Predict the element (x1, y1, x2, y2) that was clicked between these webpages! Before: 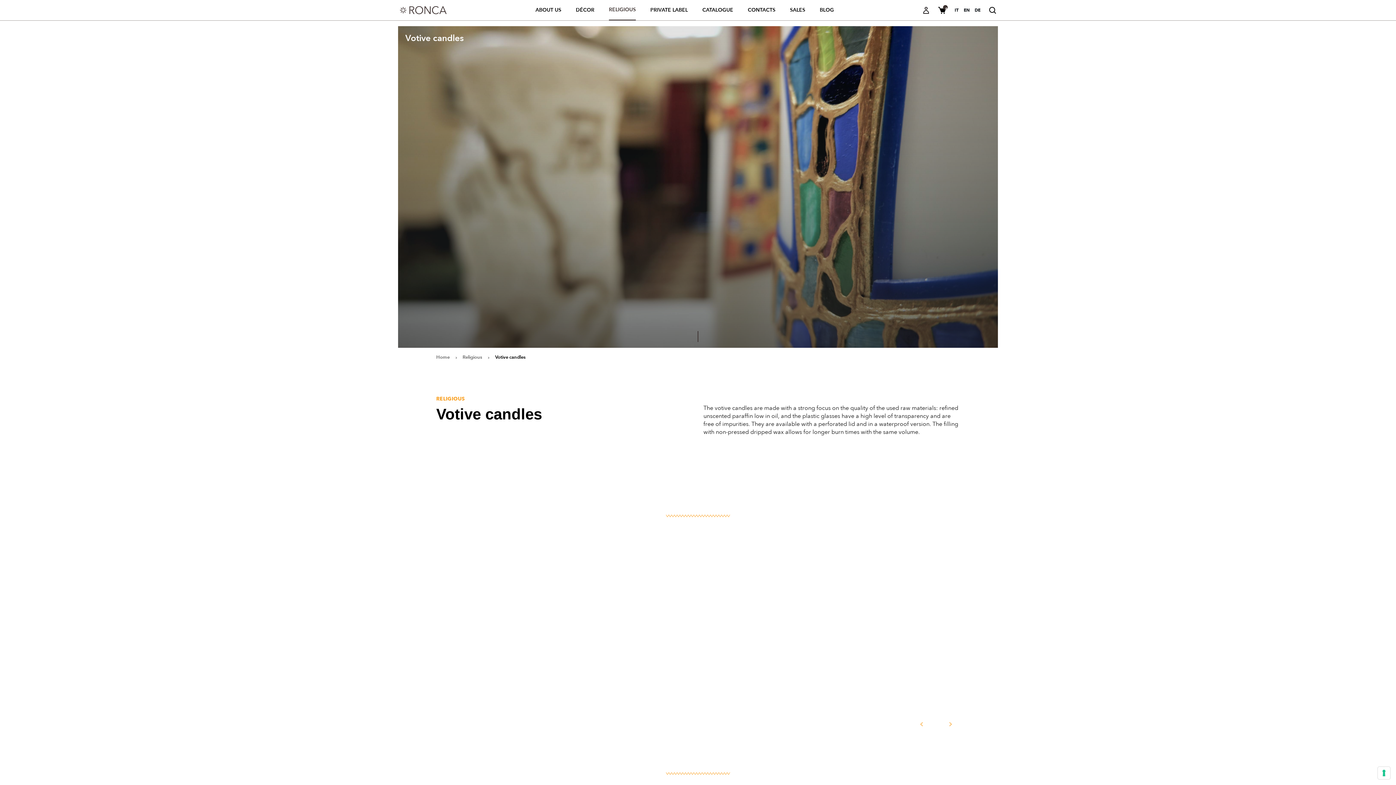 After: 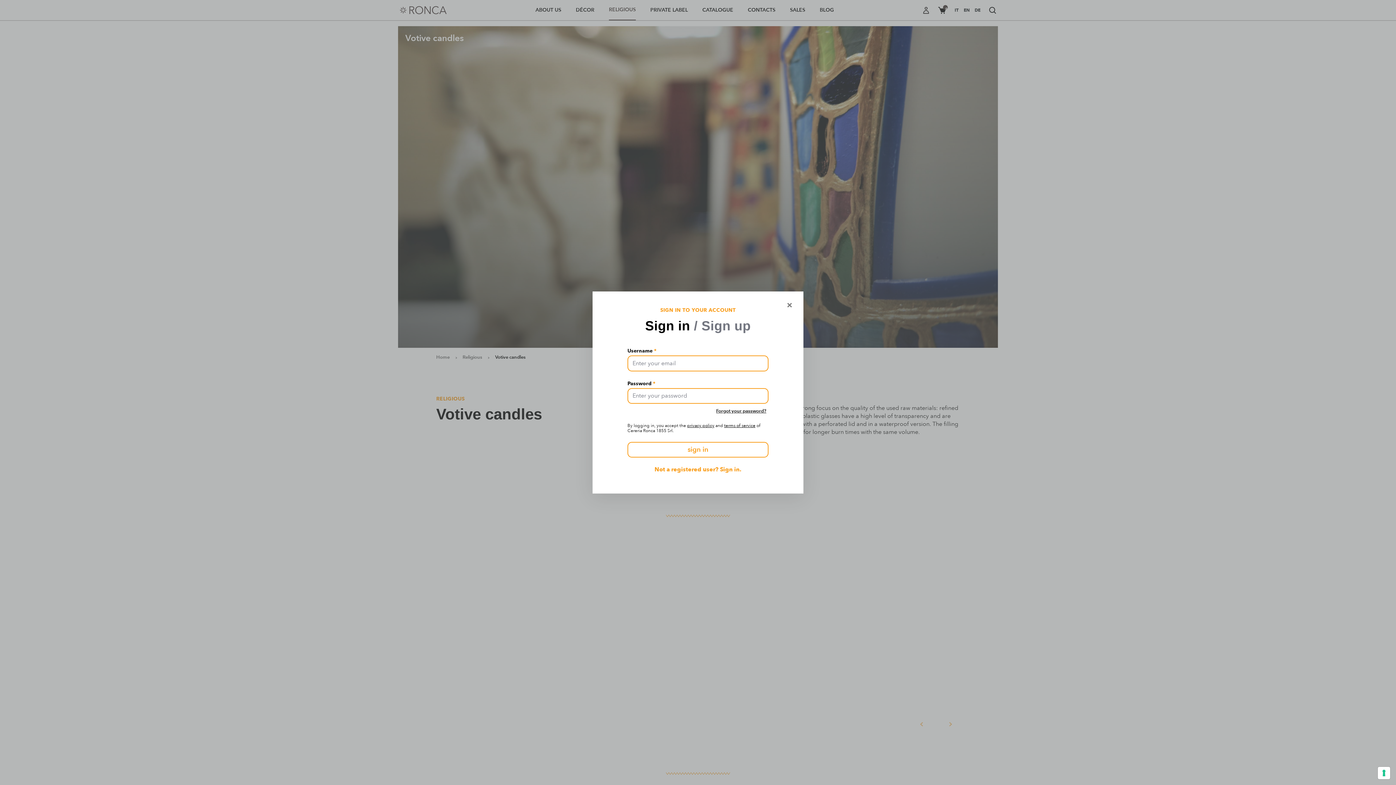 Action: bbox: (922, 6, 929, 13)